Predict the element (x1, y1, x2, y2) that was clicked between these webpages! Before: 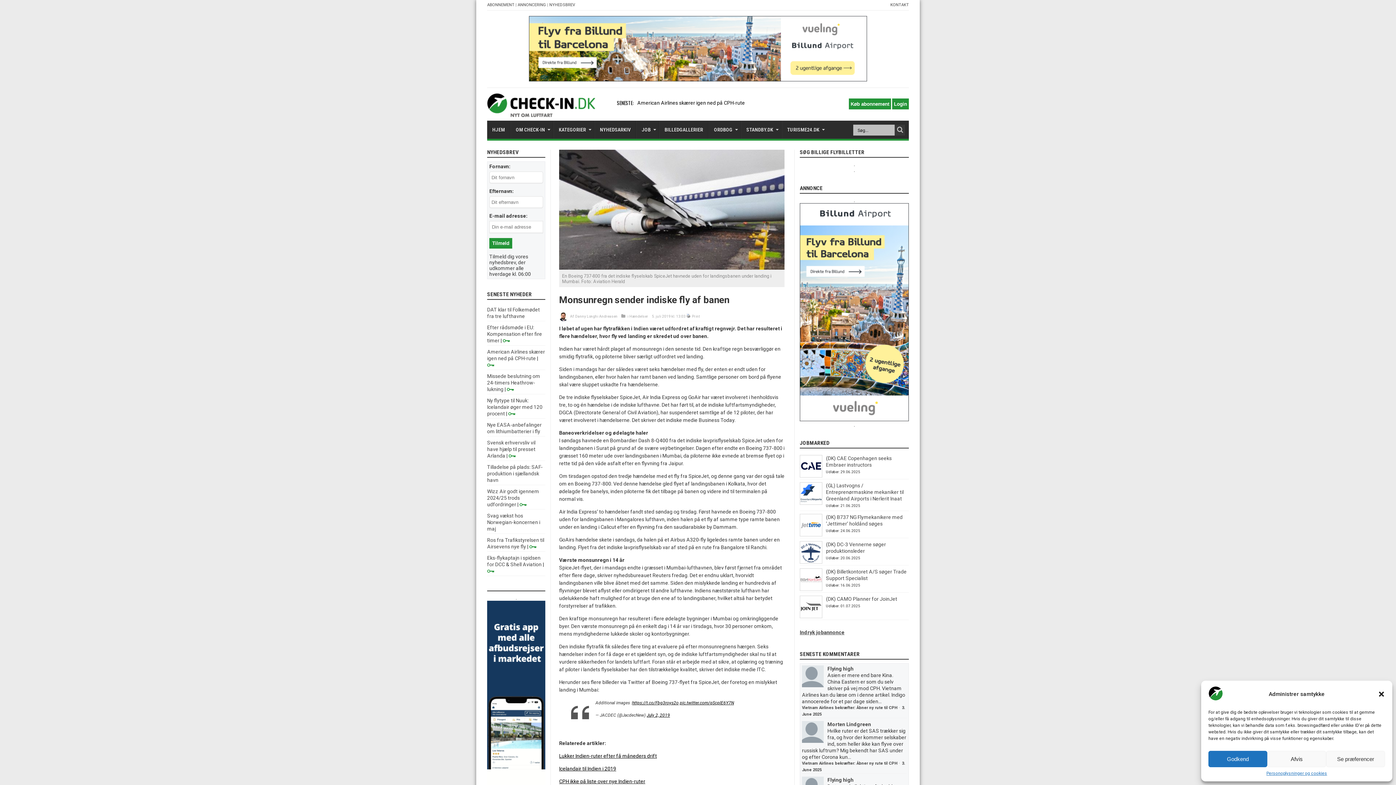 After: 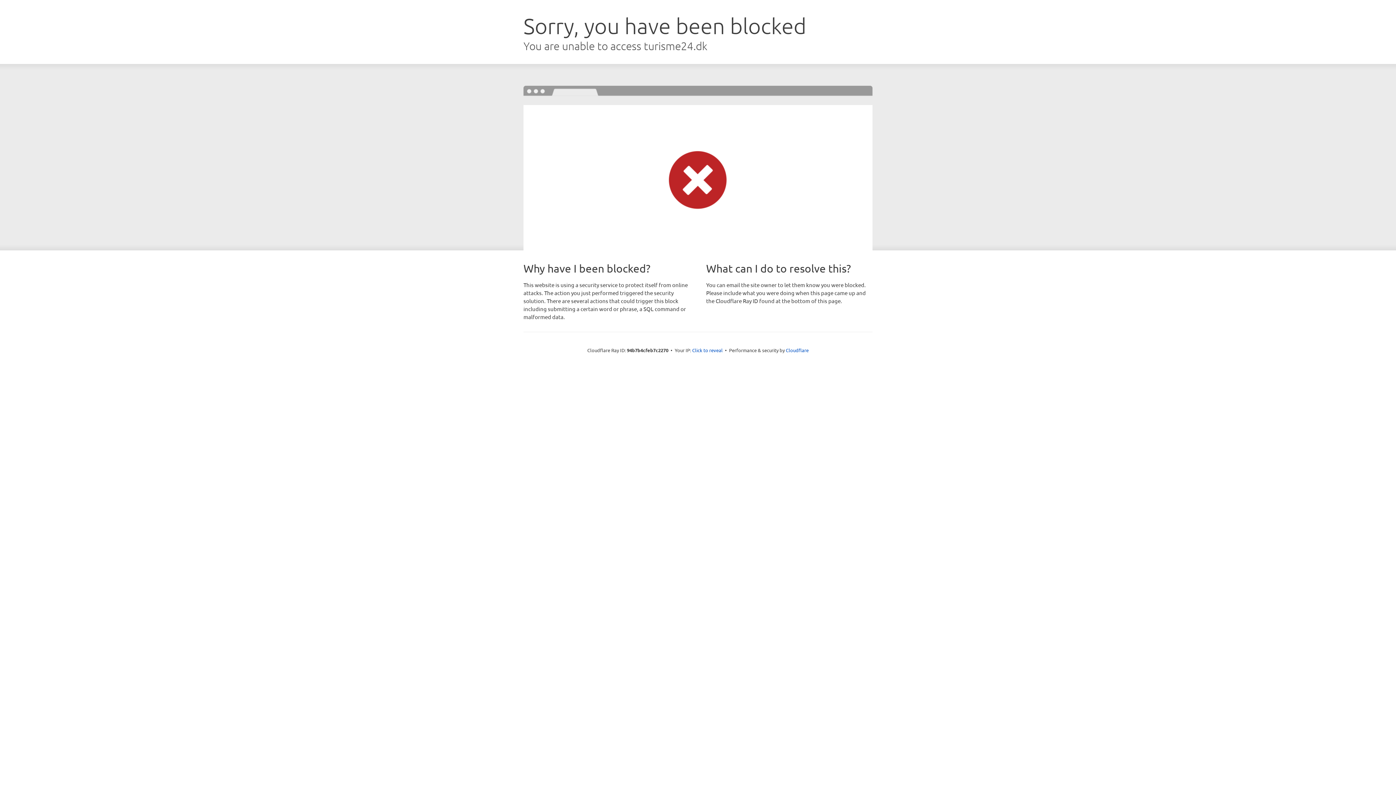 Action: bbox: (781, 120, 827, 138) label: TURISME24.DK